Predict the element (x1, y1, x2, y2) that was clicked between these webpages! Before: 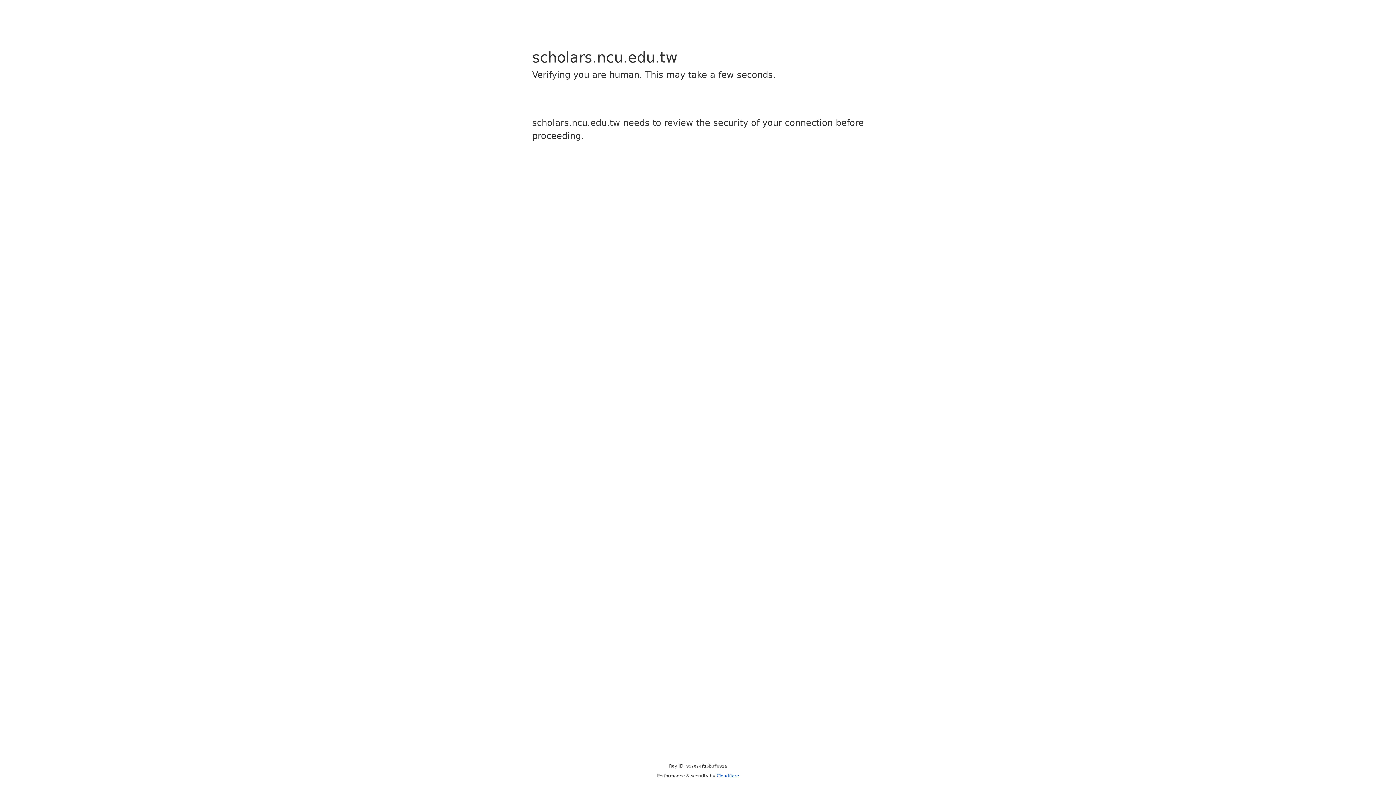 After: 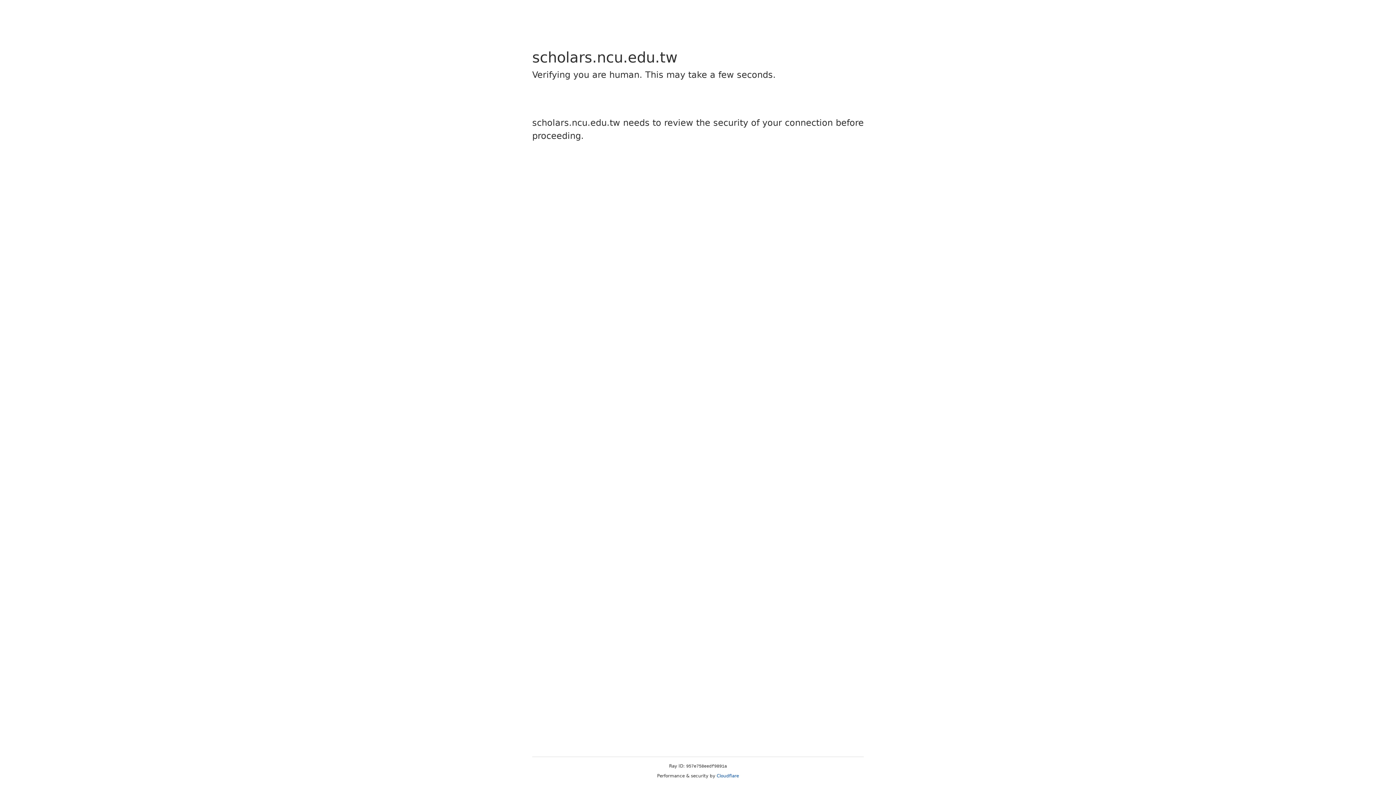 Action: label: Cloudflare bbox: (716, 773, 739, 778)